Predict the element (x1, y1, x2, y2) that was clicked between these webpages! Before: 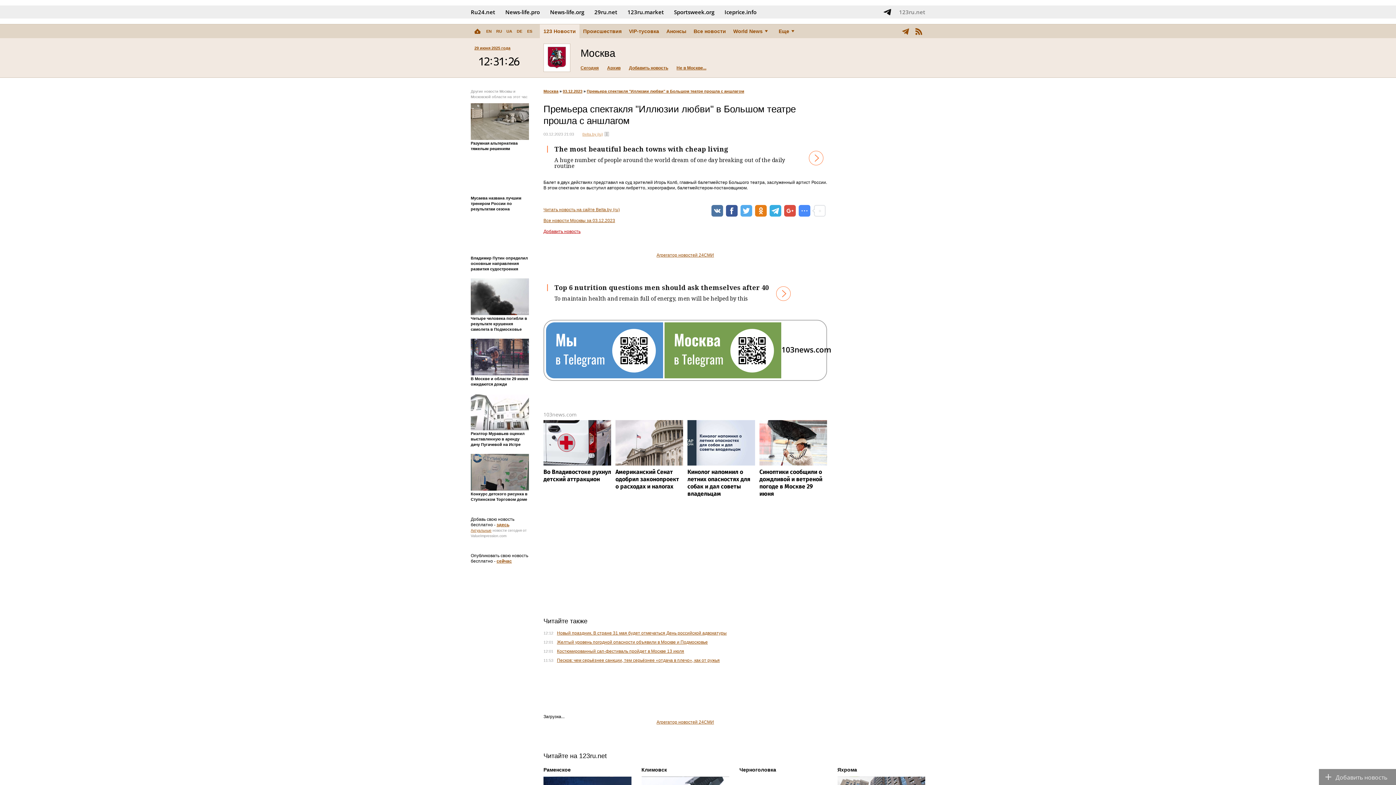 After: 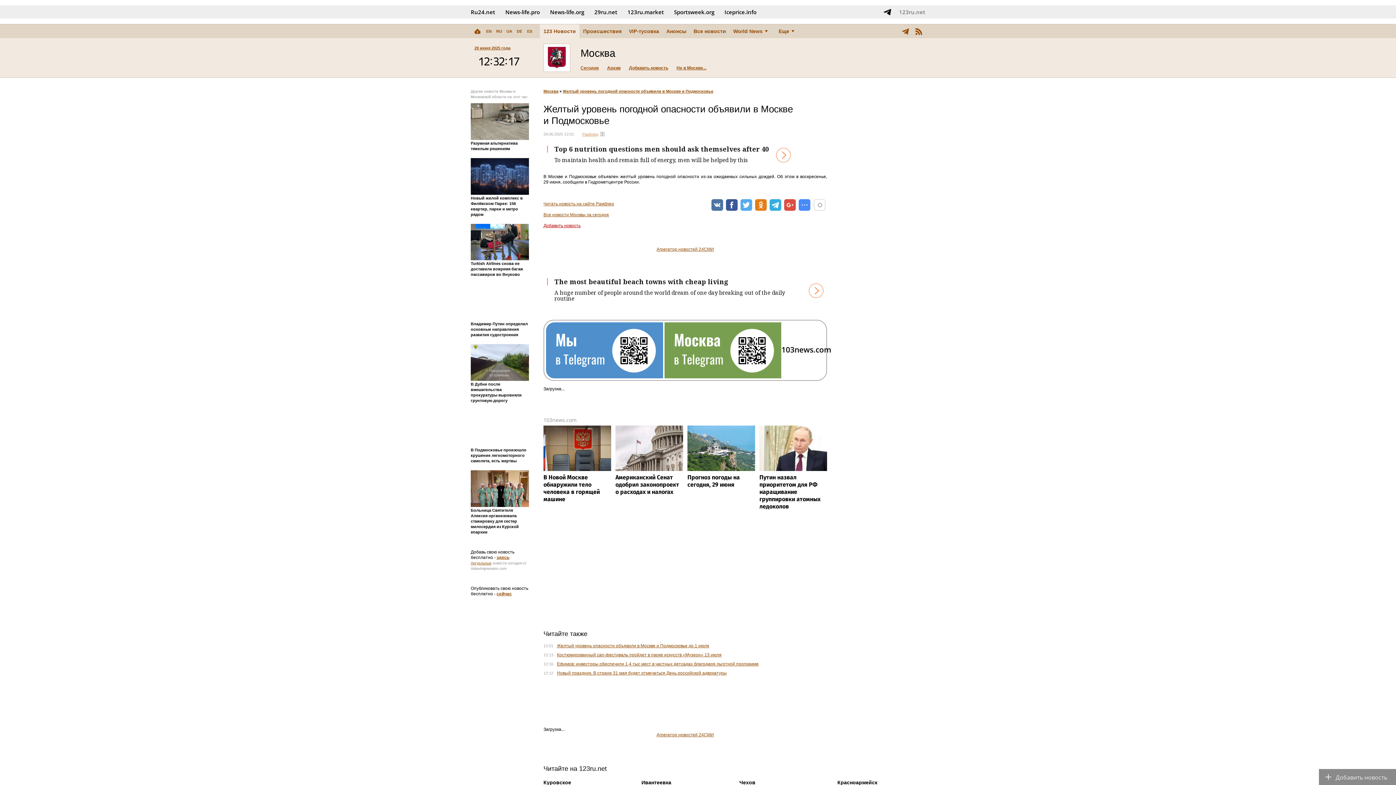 Action: bbox: (557, 639, 708, 644) label: Желтый уровень погодной опасности объявили в Москве и Подмосковье